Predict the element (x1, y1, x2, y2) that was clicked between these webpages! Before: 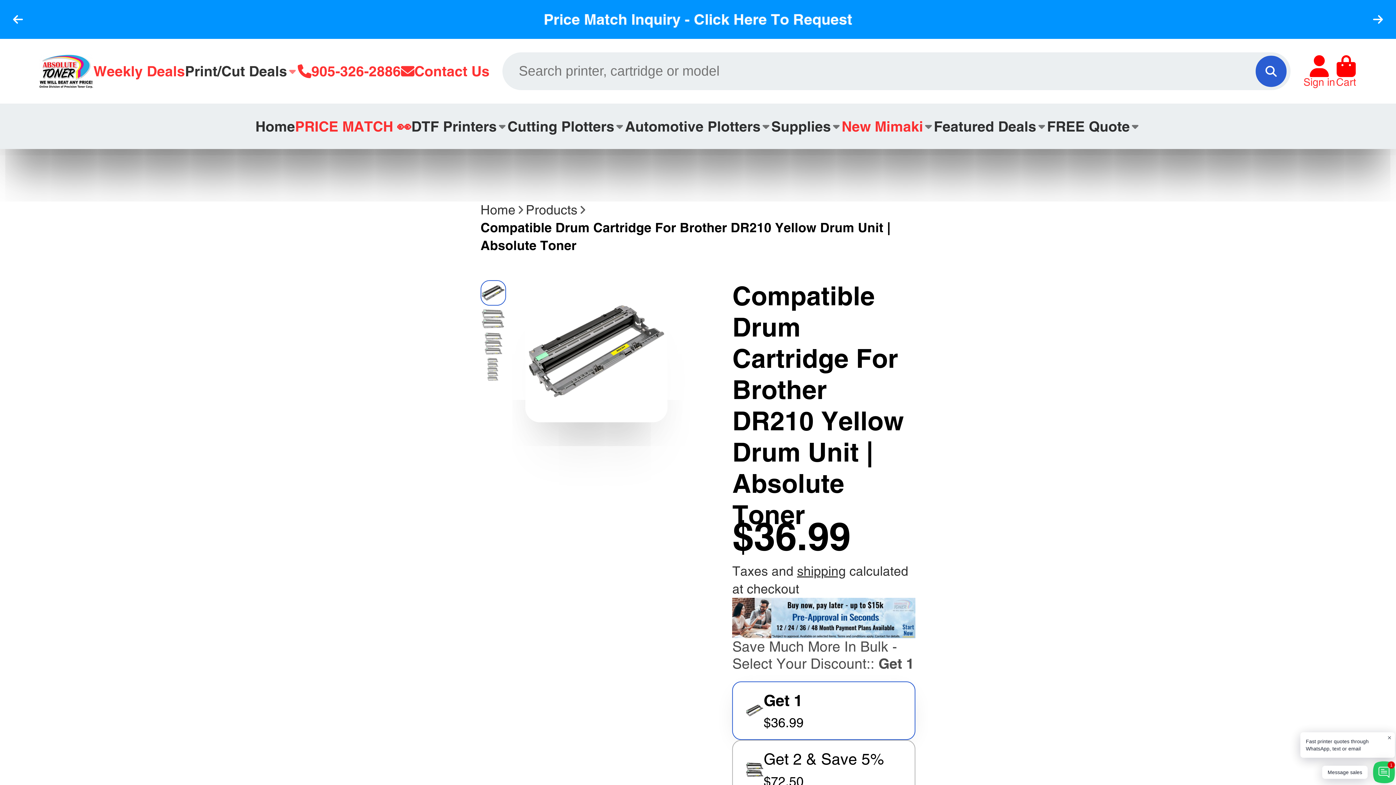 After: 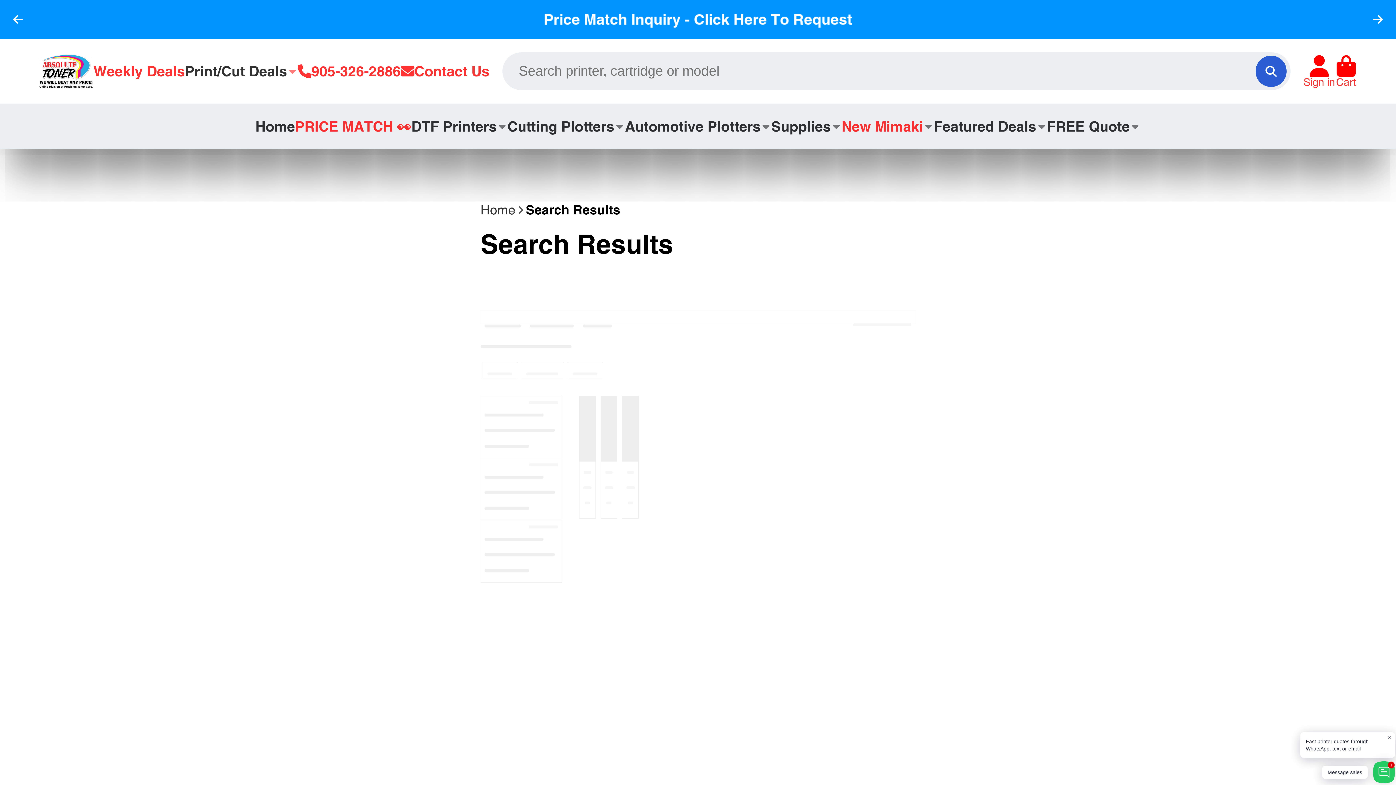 Action: bbox: (1255, 55, 1286, 86) label: Search